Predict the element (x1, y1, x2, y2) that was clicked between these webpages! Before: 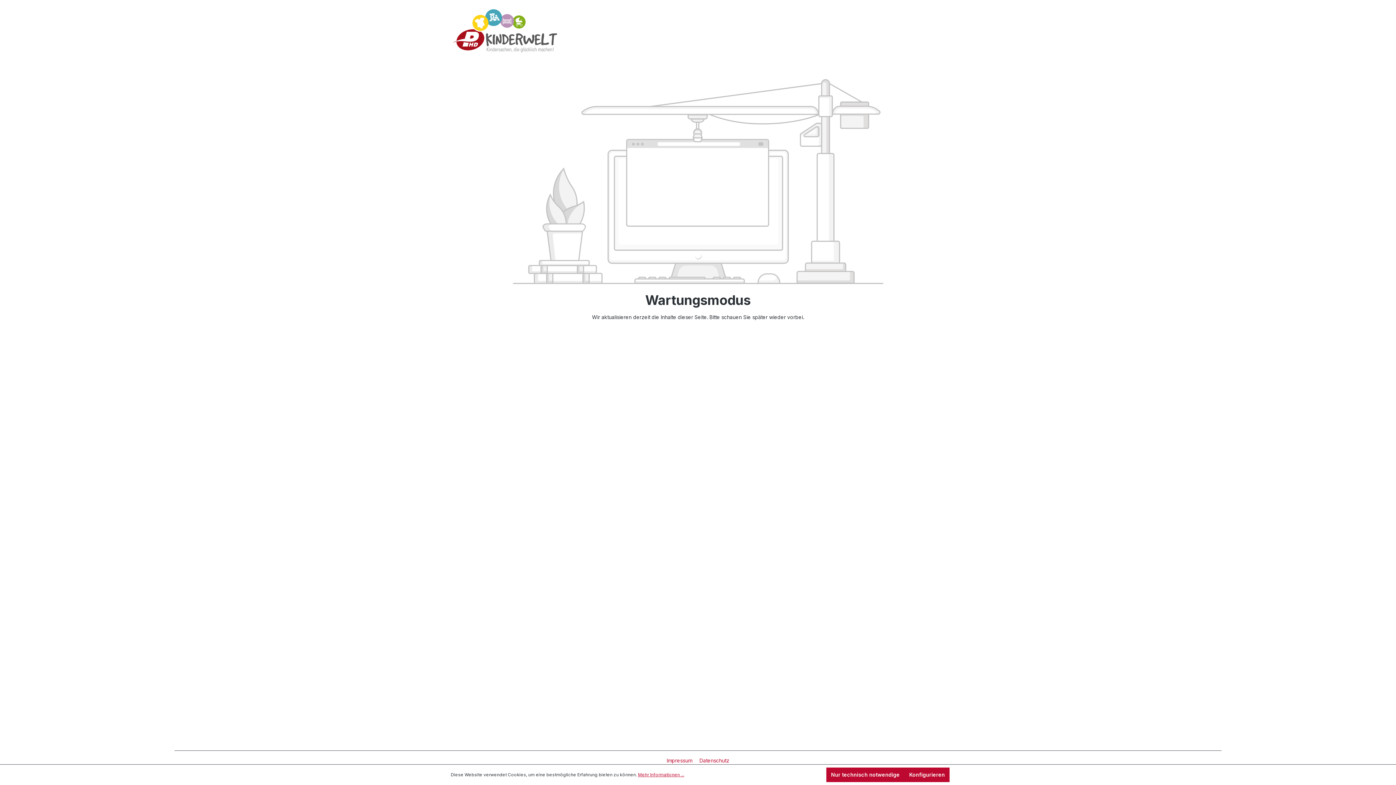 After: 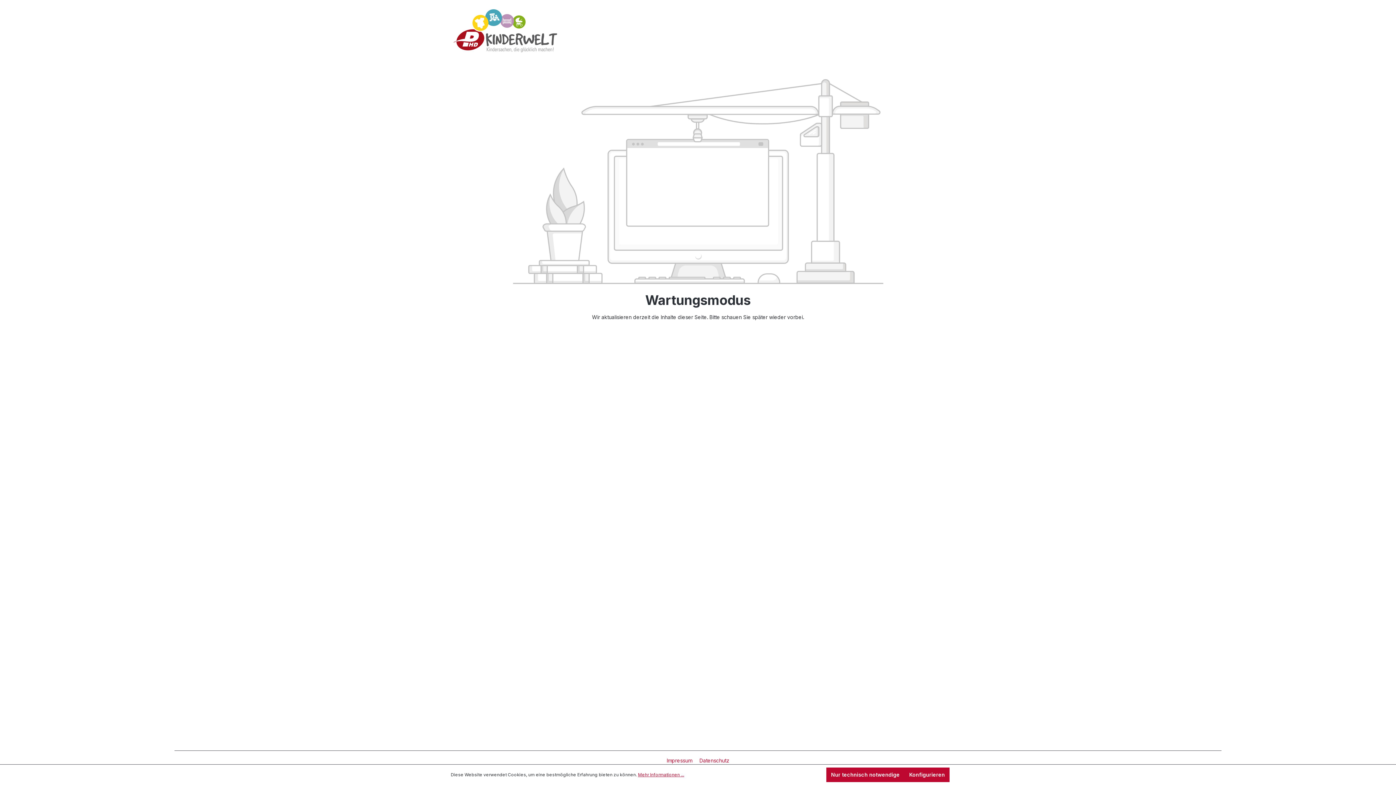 Action: bbox: (904, 768, 949, 782) label: Konfigurieren